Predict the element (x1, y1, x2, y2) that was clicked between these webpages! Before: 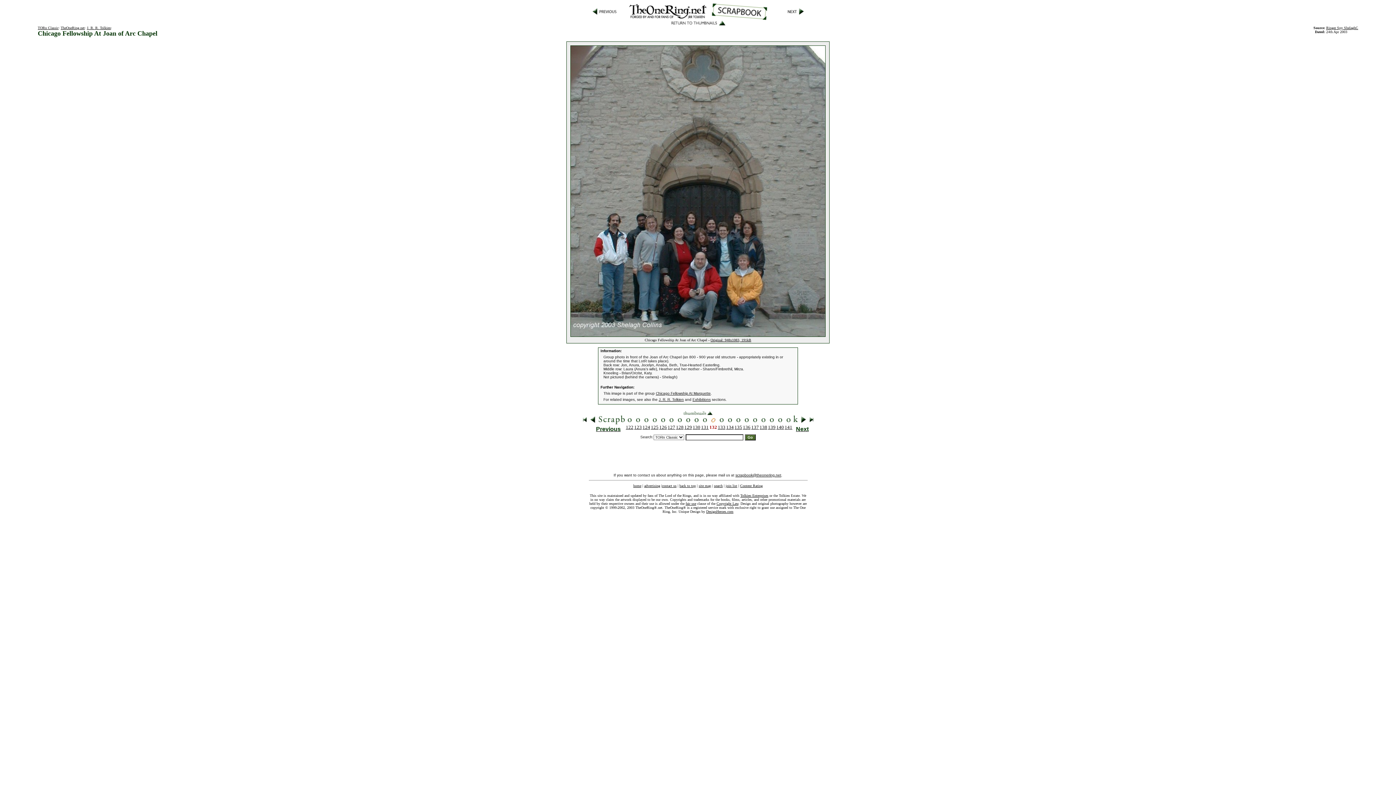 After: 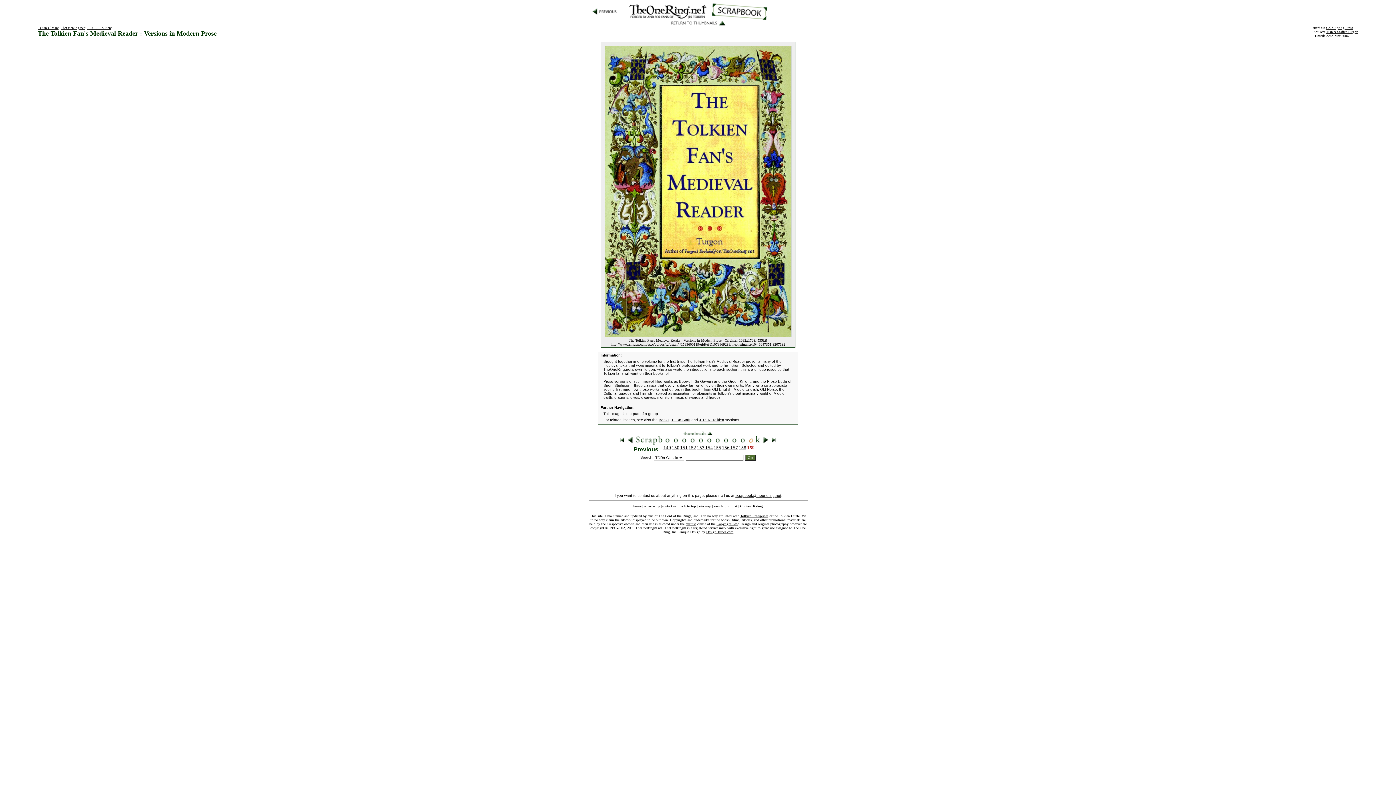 Action: bbox: (807, 419, 813, 425)